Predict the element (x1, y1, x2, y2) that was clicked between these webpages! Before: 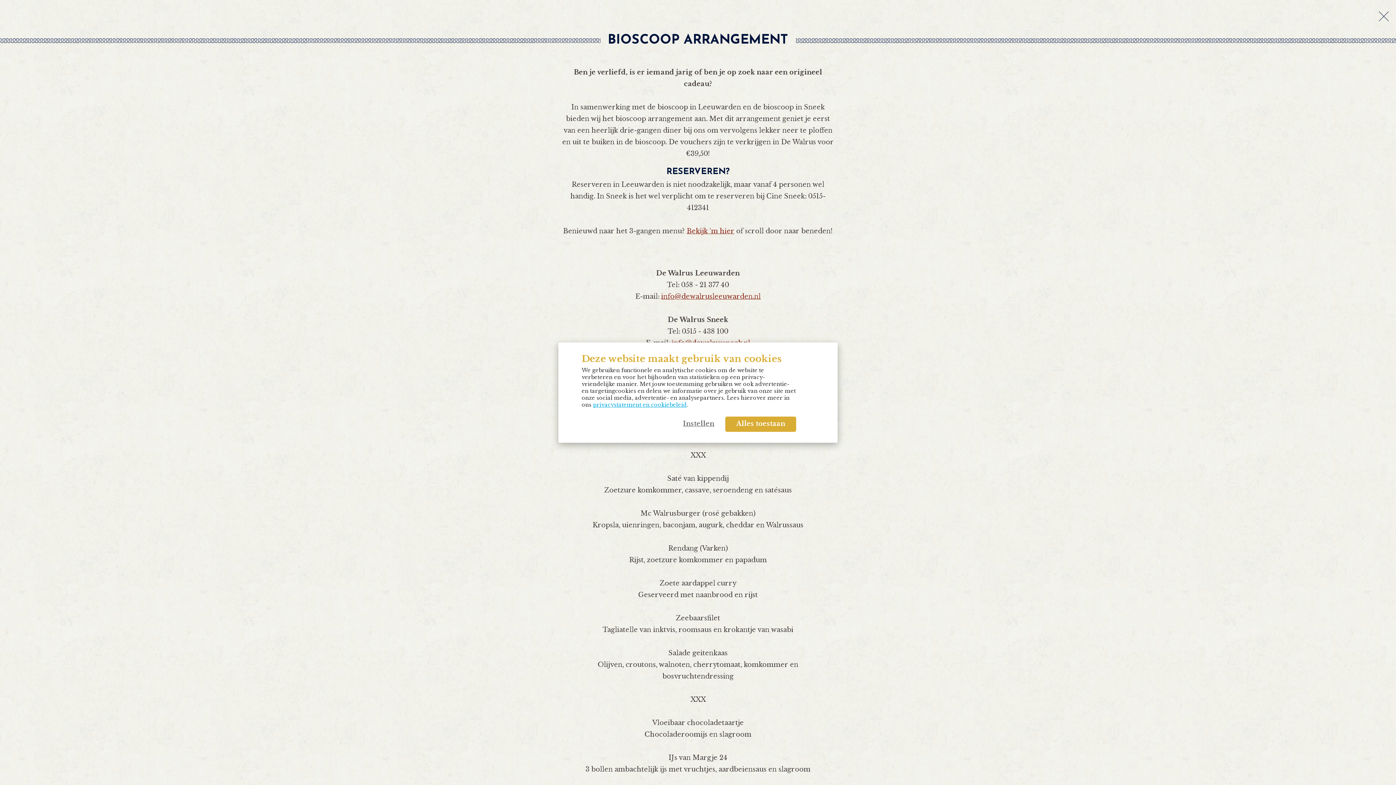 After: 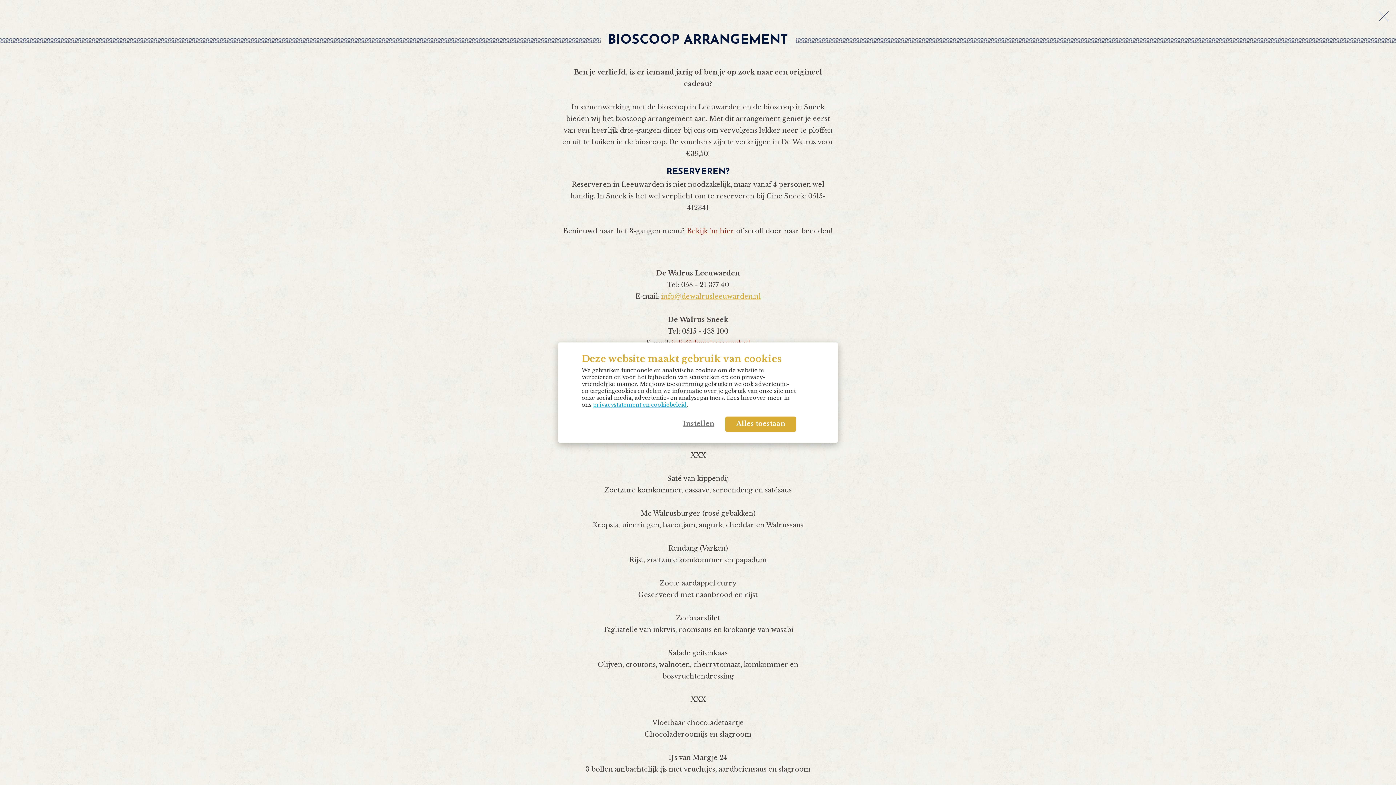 Action: label: info@dewalrusleeuwarden.nl bbox: (661, 292, 760, 300)